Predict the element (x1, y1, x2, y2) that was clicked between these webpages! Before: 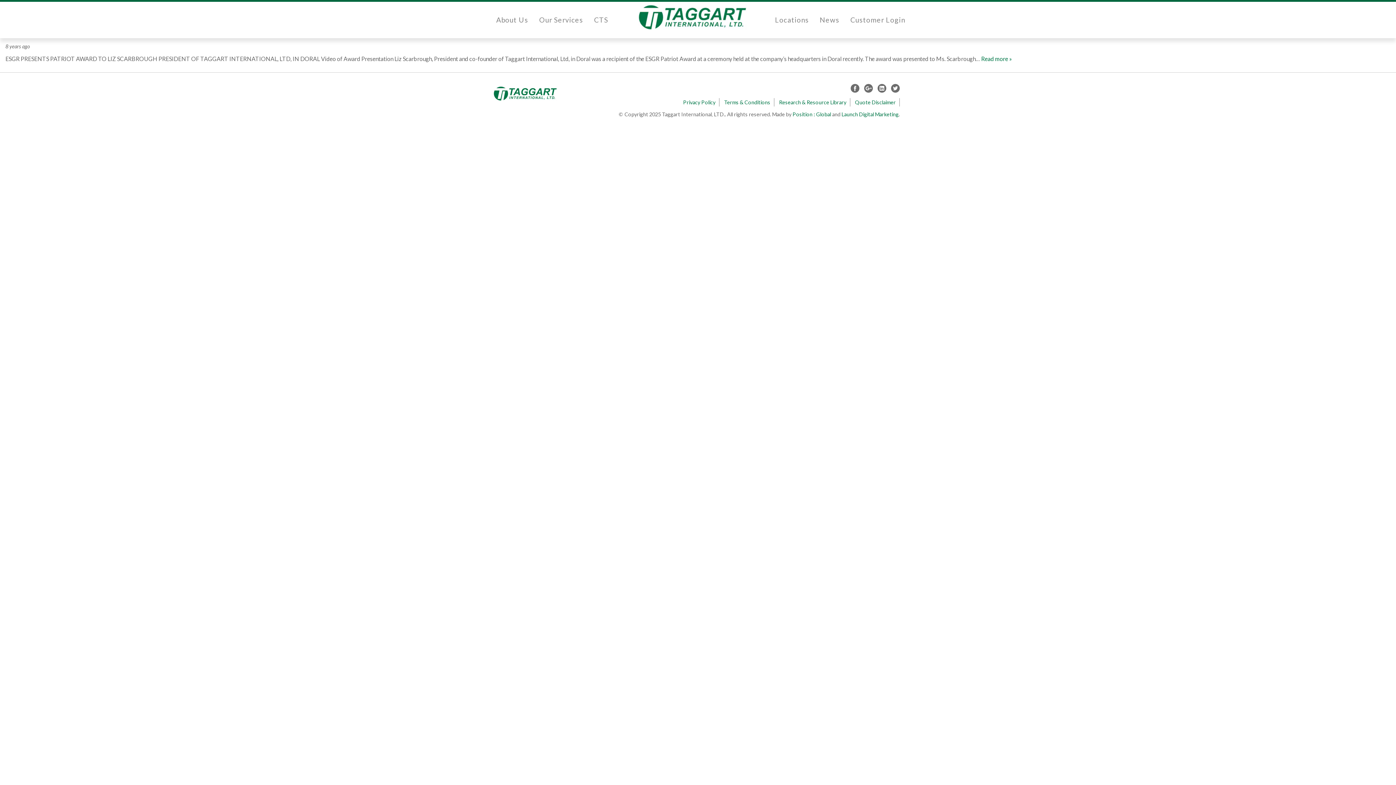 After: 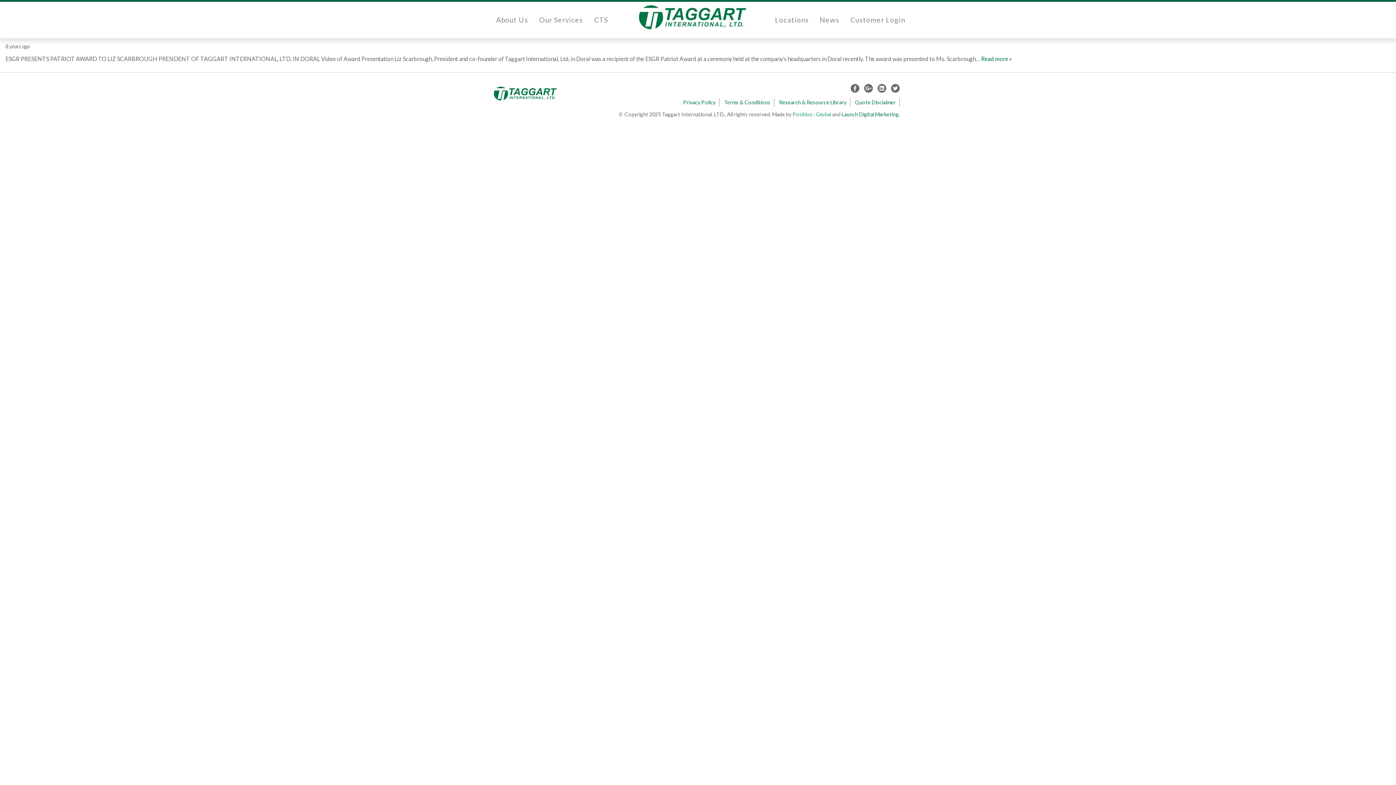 Action: bbox: (792, 111, 831, 117) label: Position : Global